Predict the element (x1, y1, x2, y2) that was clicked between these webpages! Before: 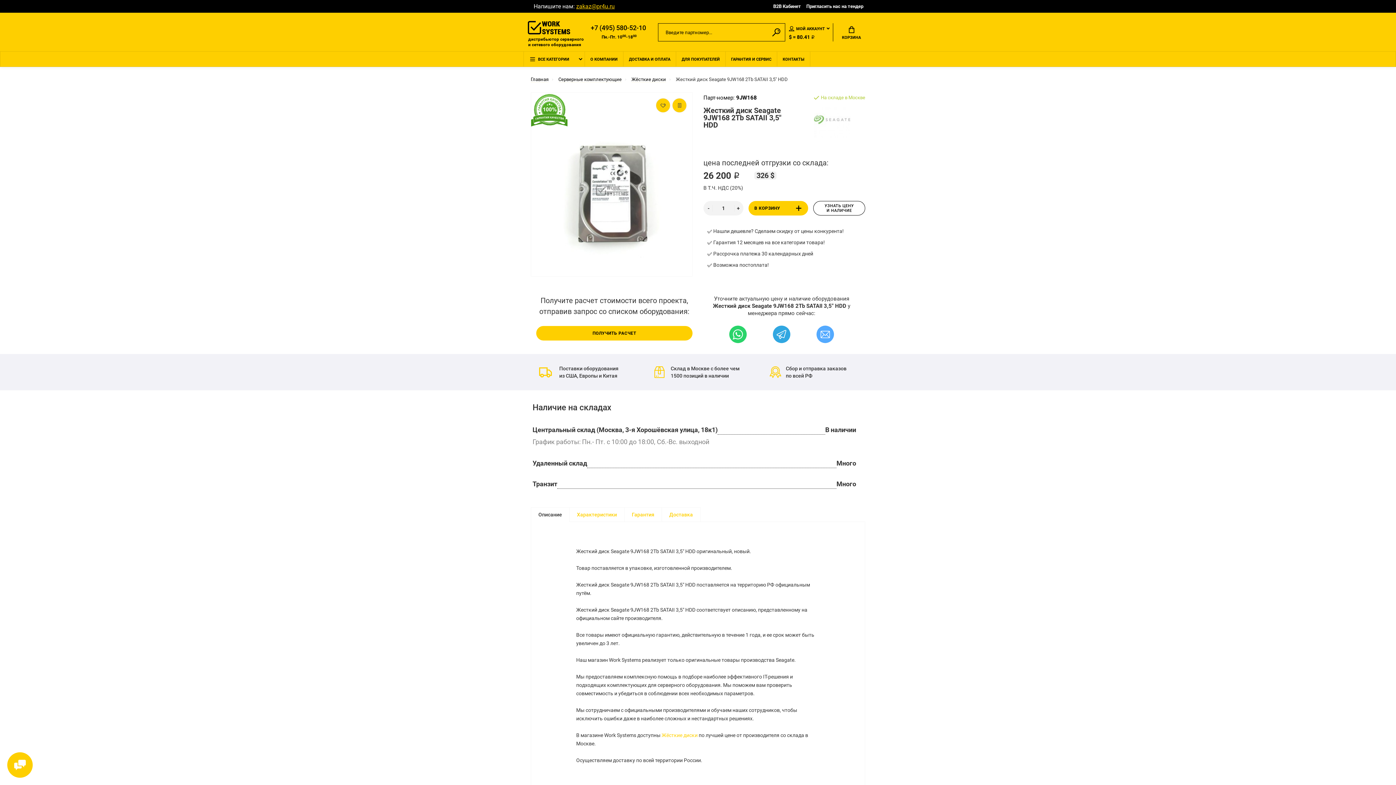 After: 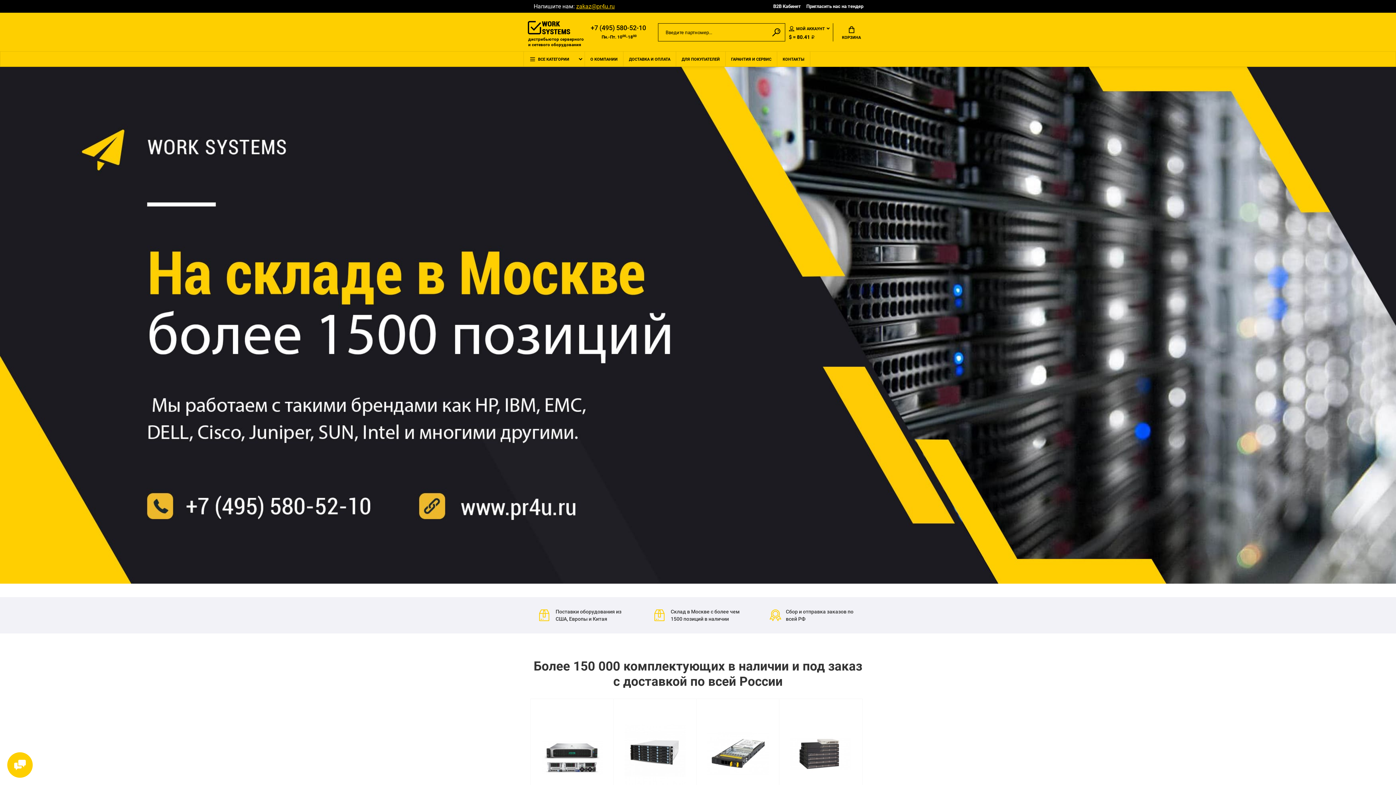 Action: label: Главная bbox: (530, 76, 548, 82)